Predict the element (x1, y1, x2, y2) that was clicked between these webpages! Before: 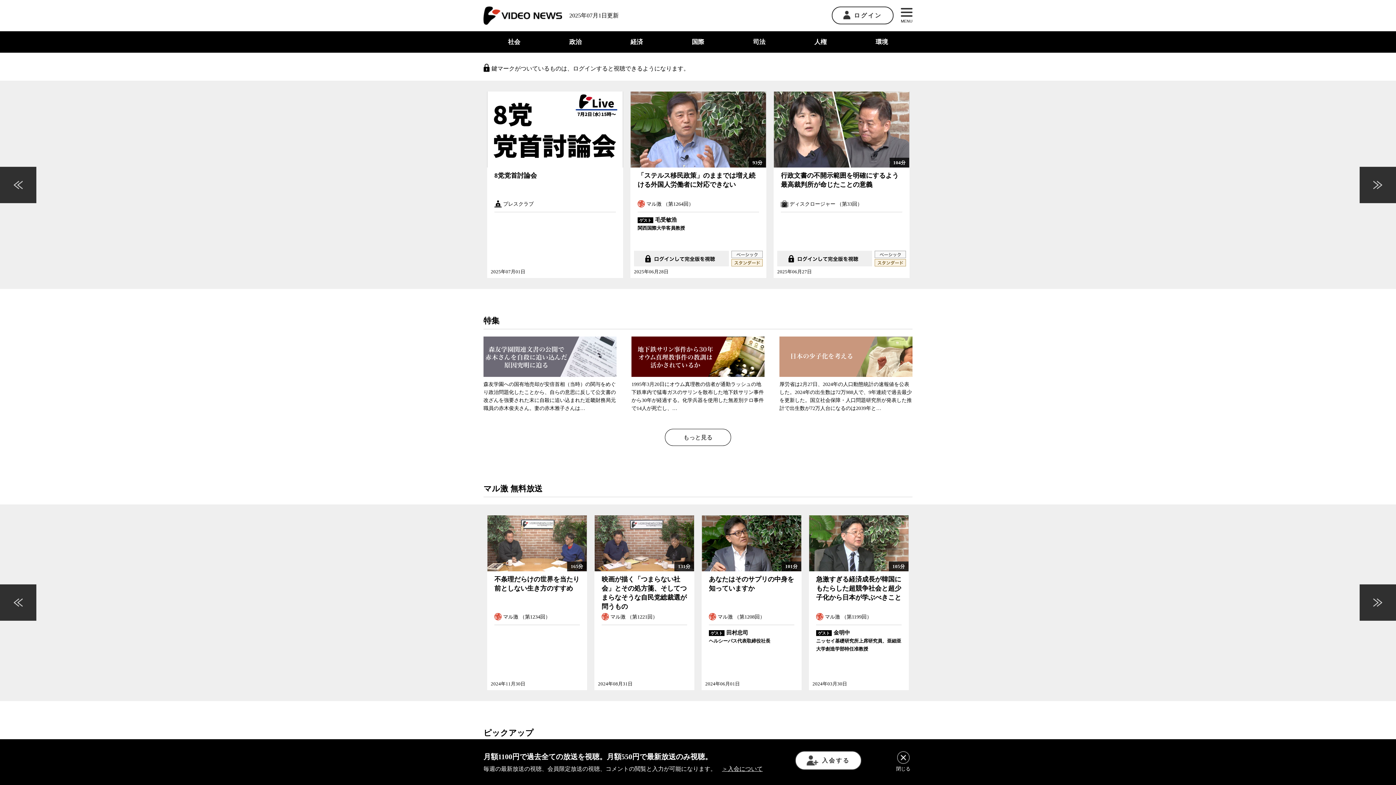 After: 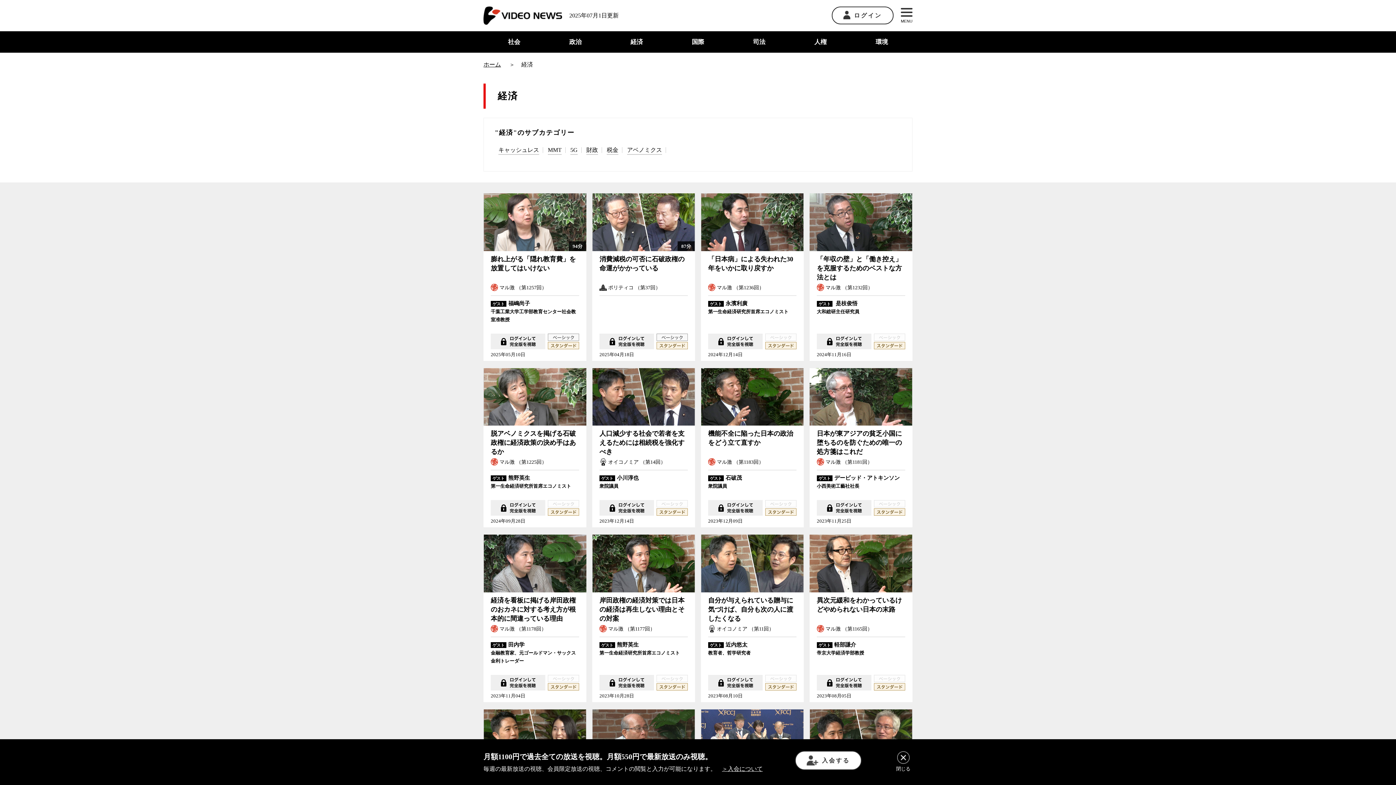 Action: label: 経済 bbox: (606, 31, 667, 52)